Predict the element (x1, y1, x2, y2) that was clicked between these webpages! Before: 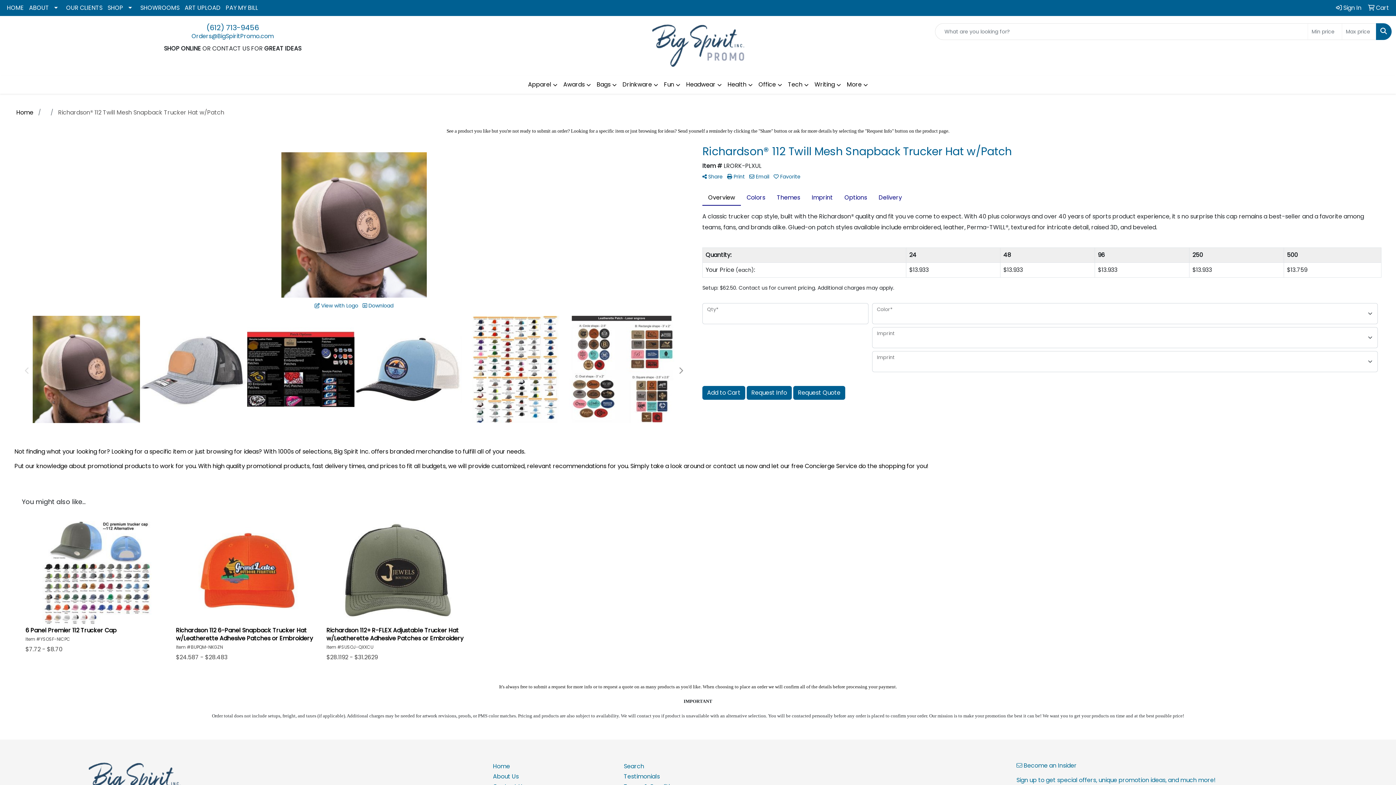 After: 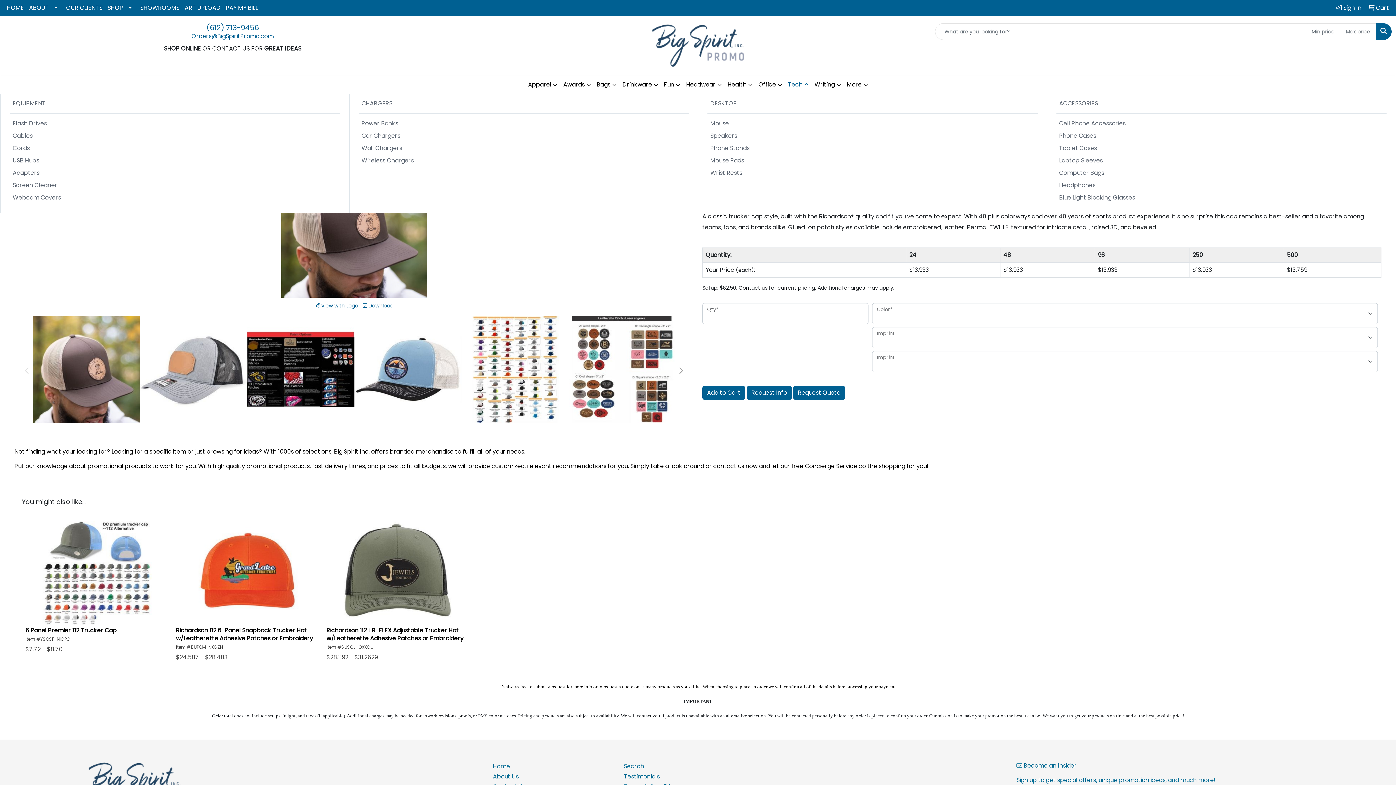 Action: label: Tech bbox: (785, 76, 811, 93)